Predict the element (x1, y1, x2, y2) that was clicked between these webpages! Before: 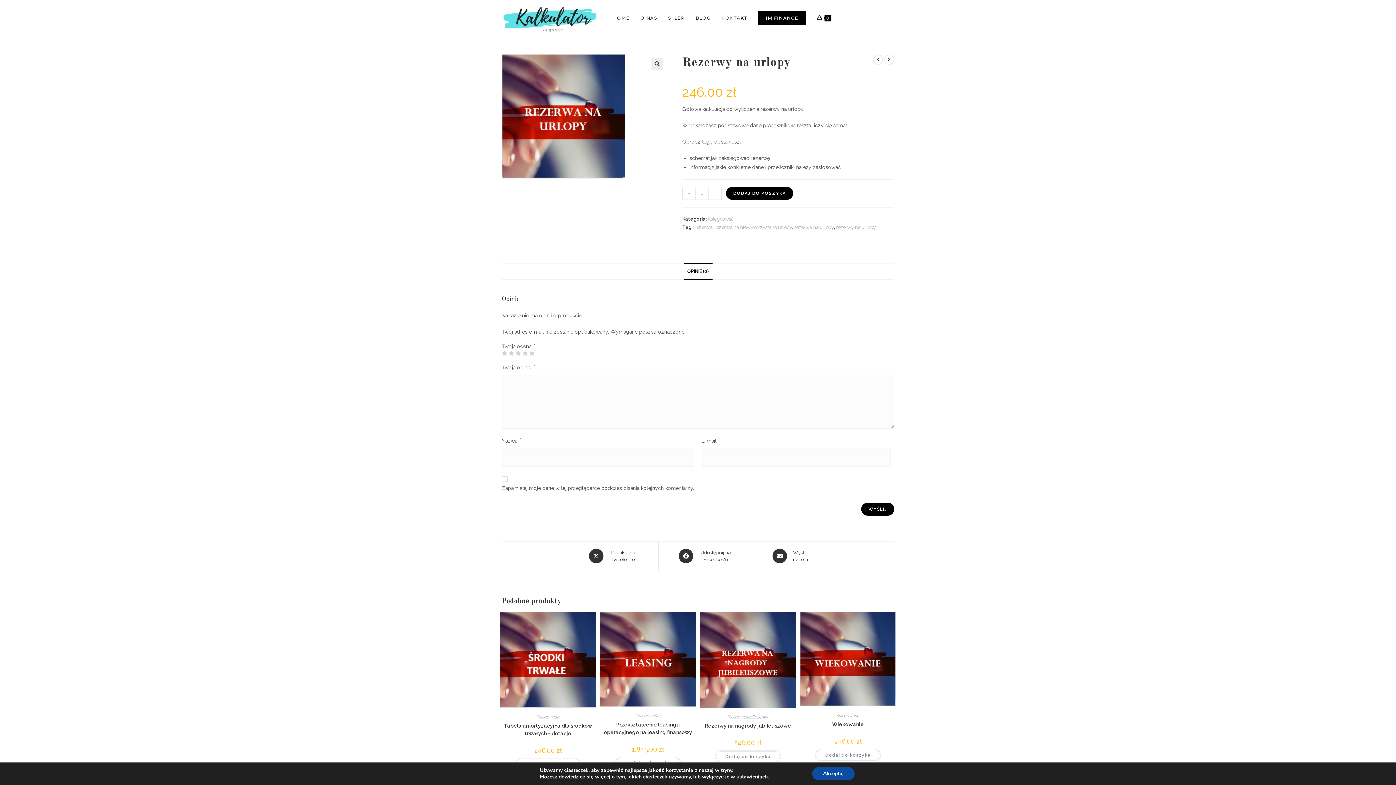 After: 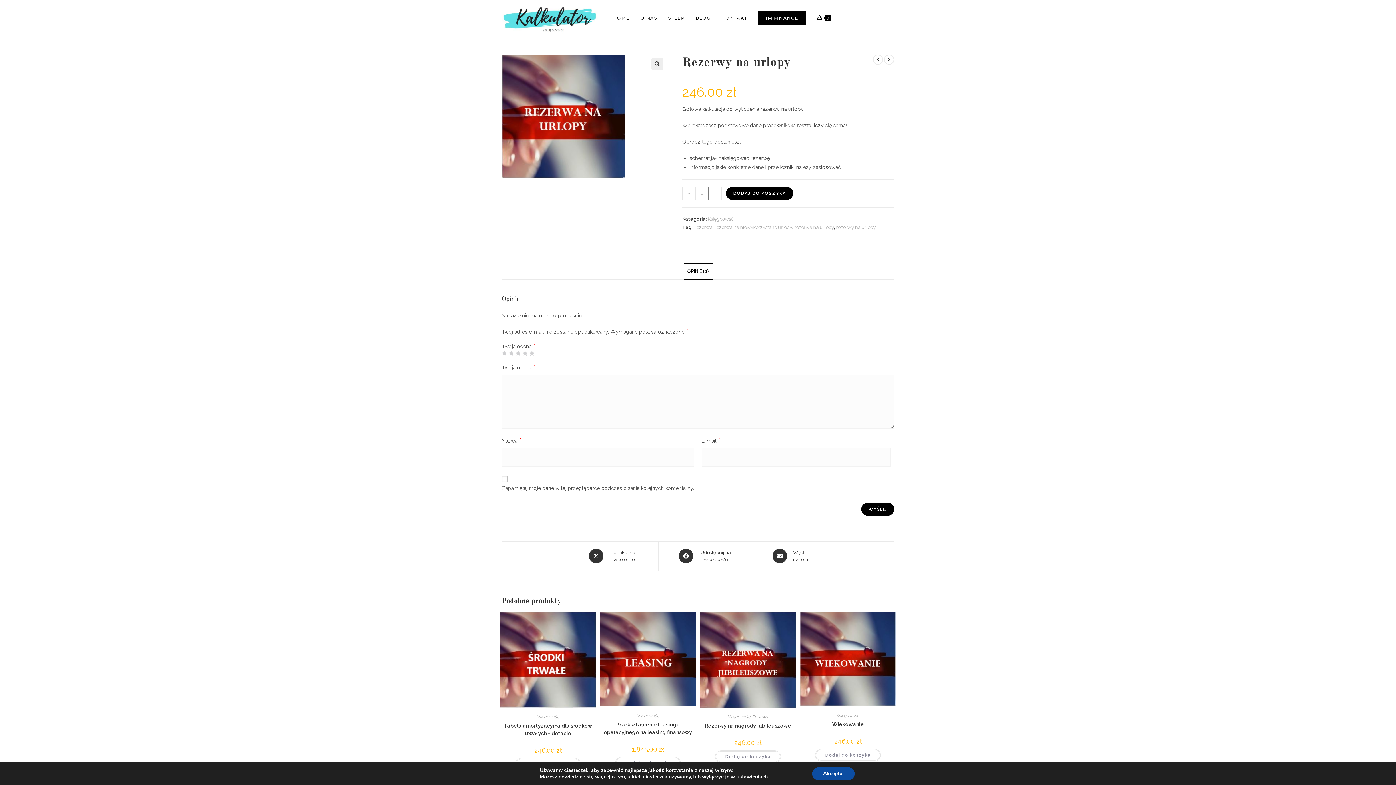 Action: bbox: (708, 186, 721, 200) label: +